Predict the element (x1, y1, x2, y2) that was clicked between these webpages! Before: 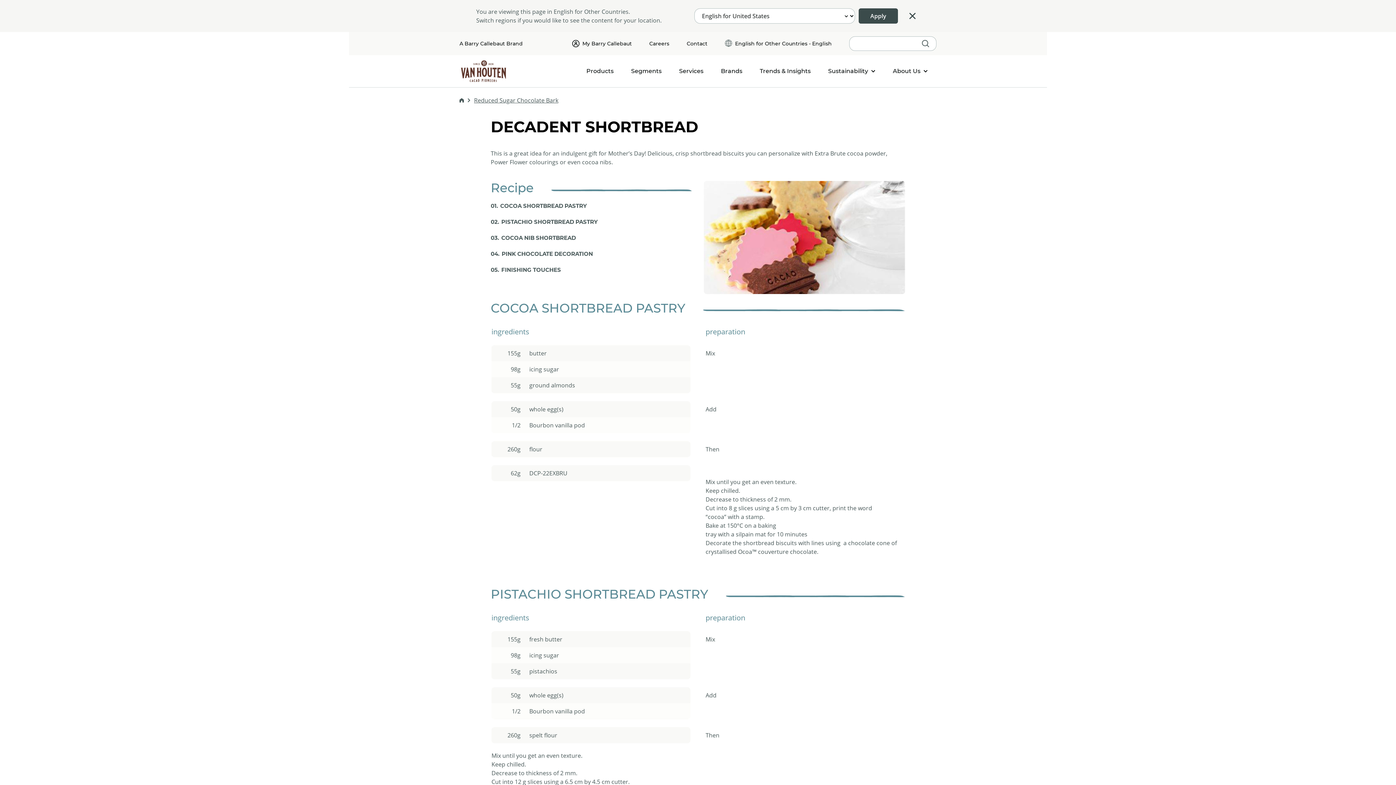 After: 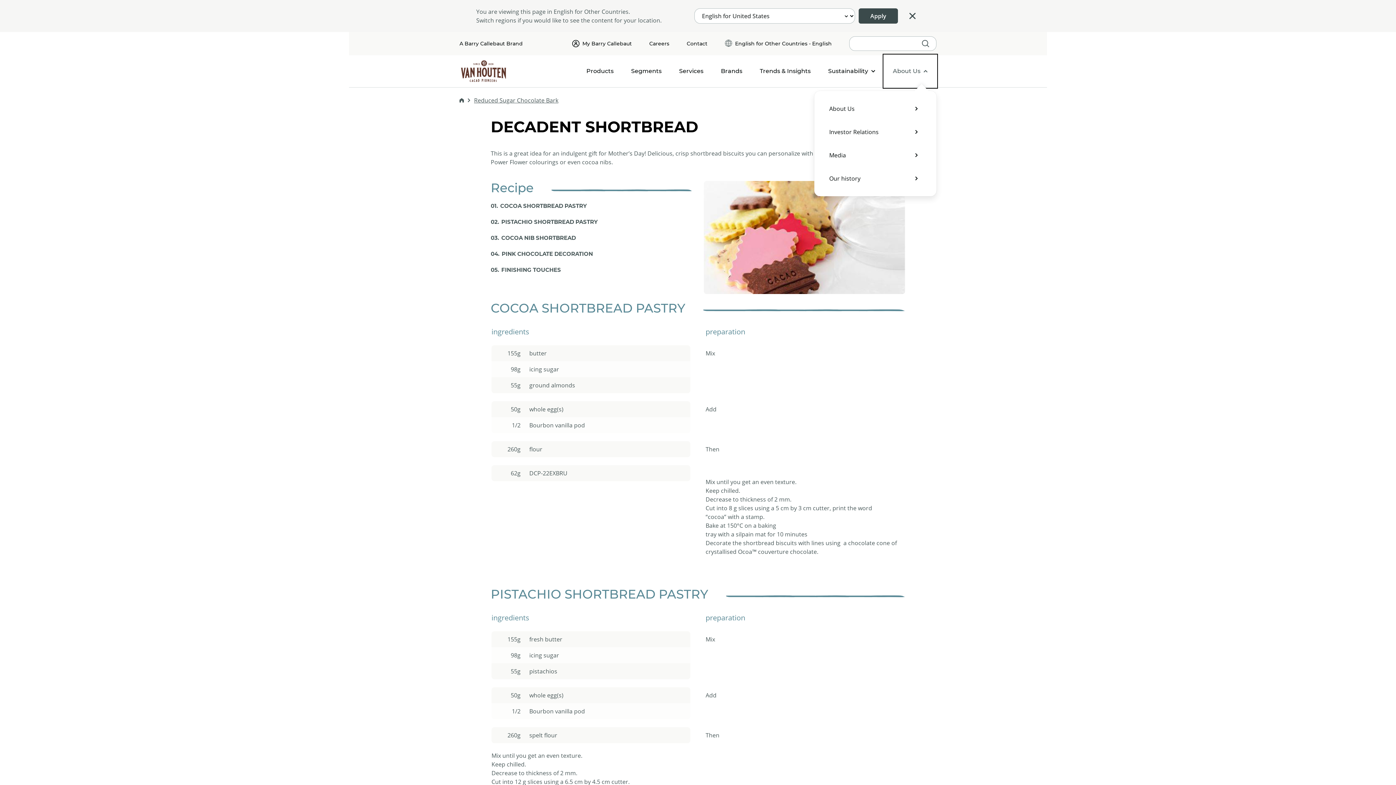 Action: bbox: (884, 55, 936, 87) label: About Us